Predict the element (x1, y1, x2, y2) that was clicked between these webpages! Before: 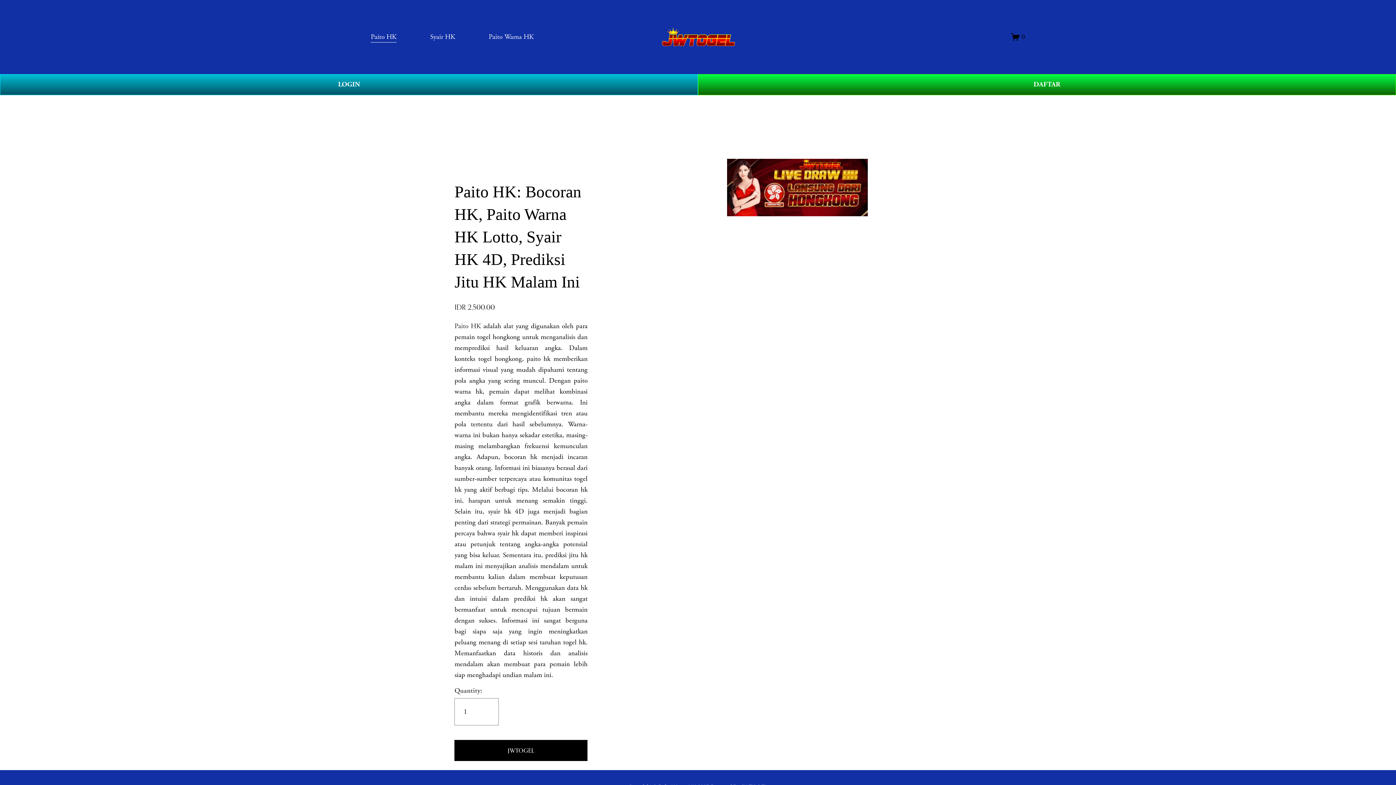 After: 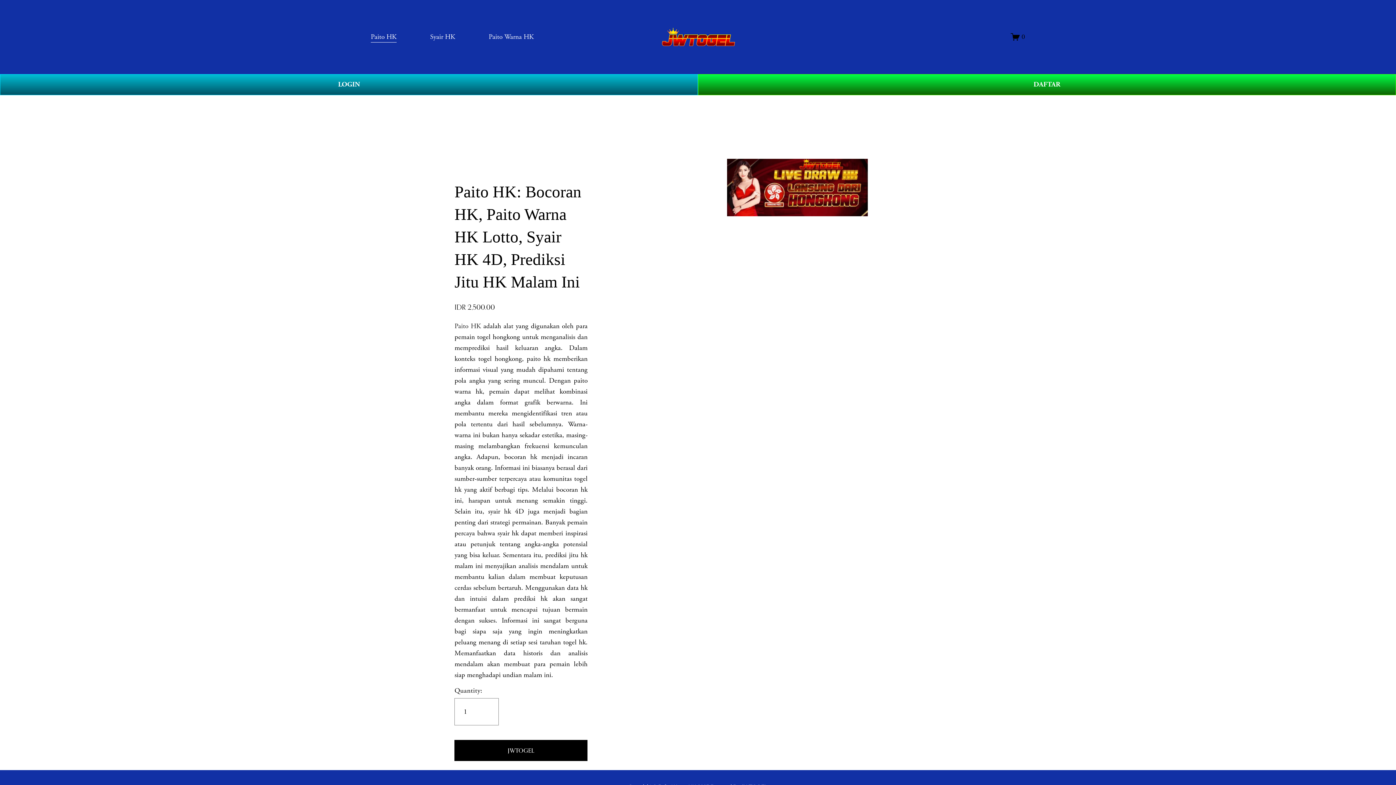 Action: label: 0 bbox: (1011, 32, 1025, 41)